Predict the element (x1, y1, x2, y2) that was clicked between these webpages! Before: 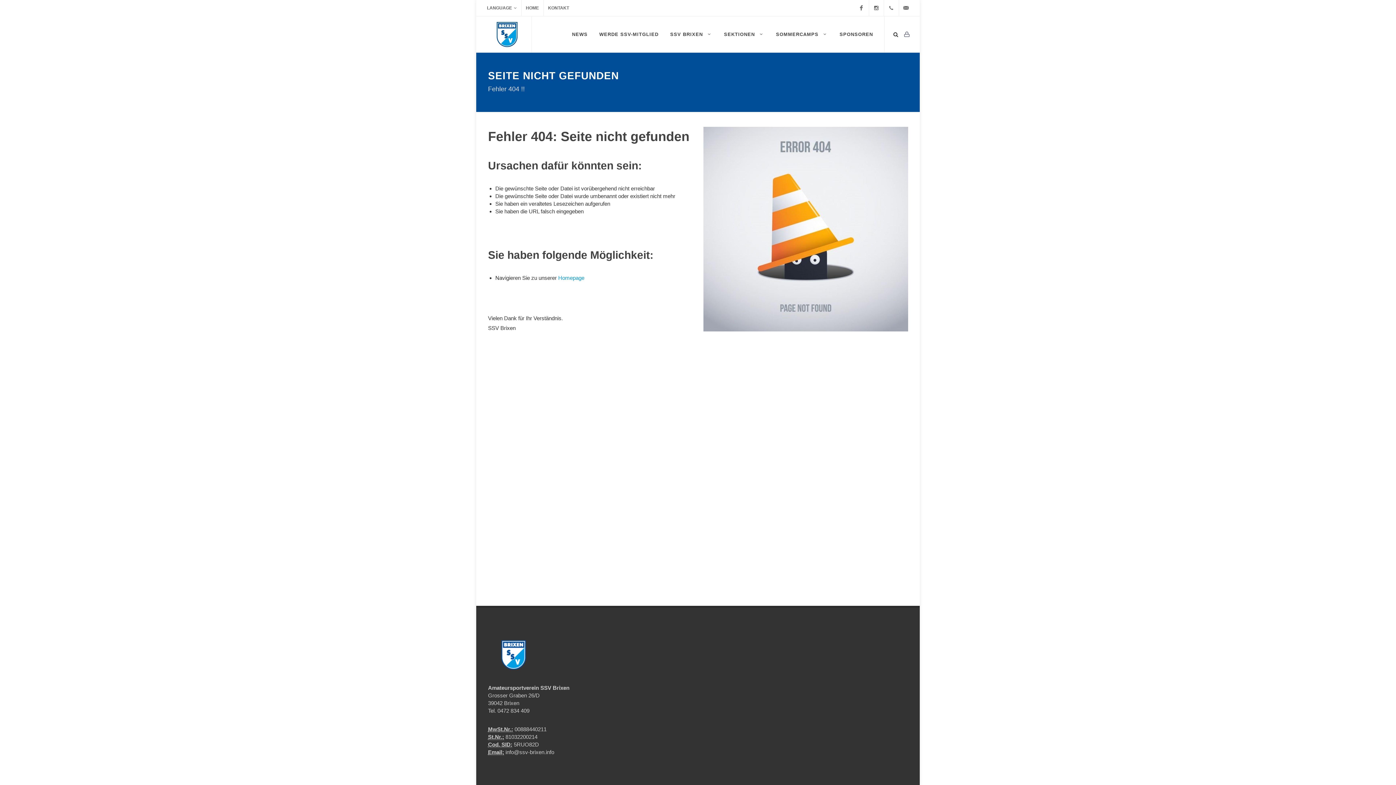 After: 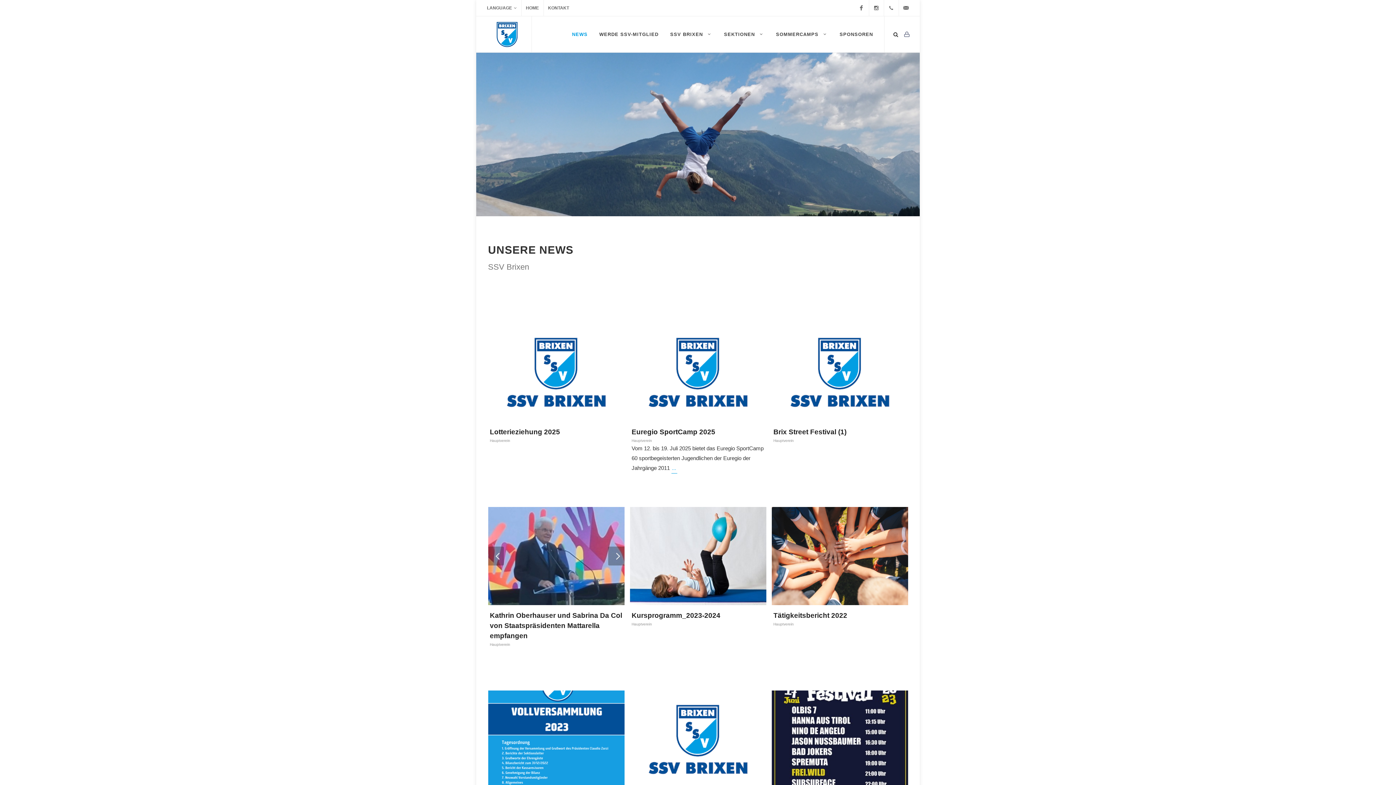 Action: bbox: (566, 16, 593, 52) label: NEWS